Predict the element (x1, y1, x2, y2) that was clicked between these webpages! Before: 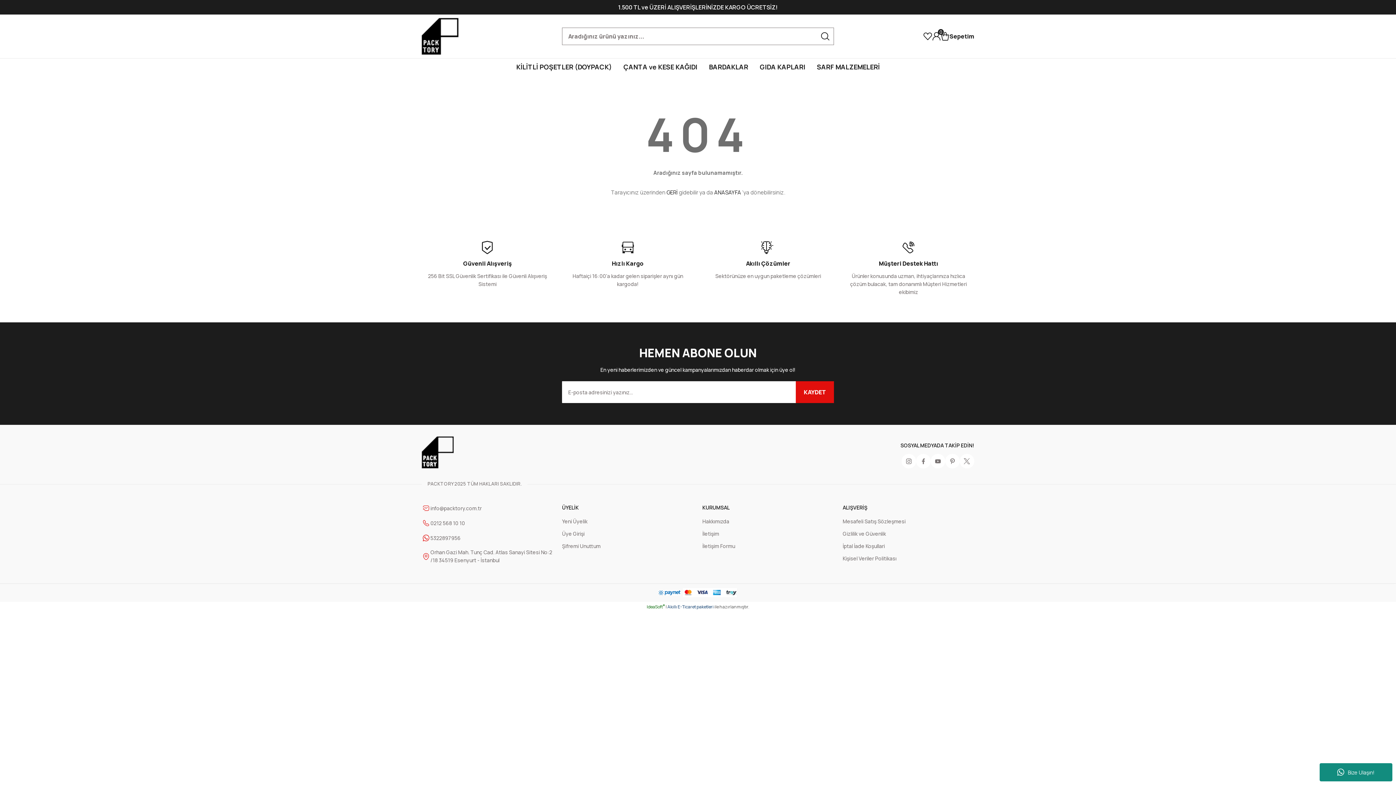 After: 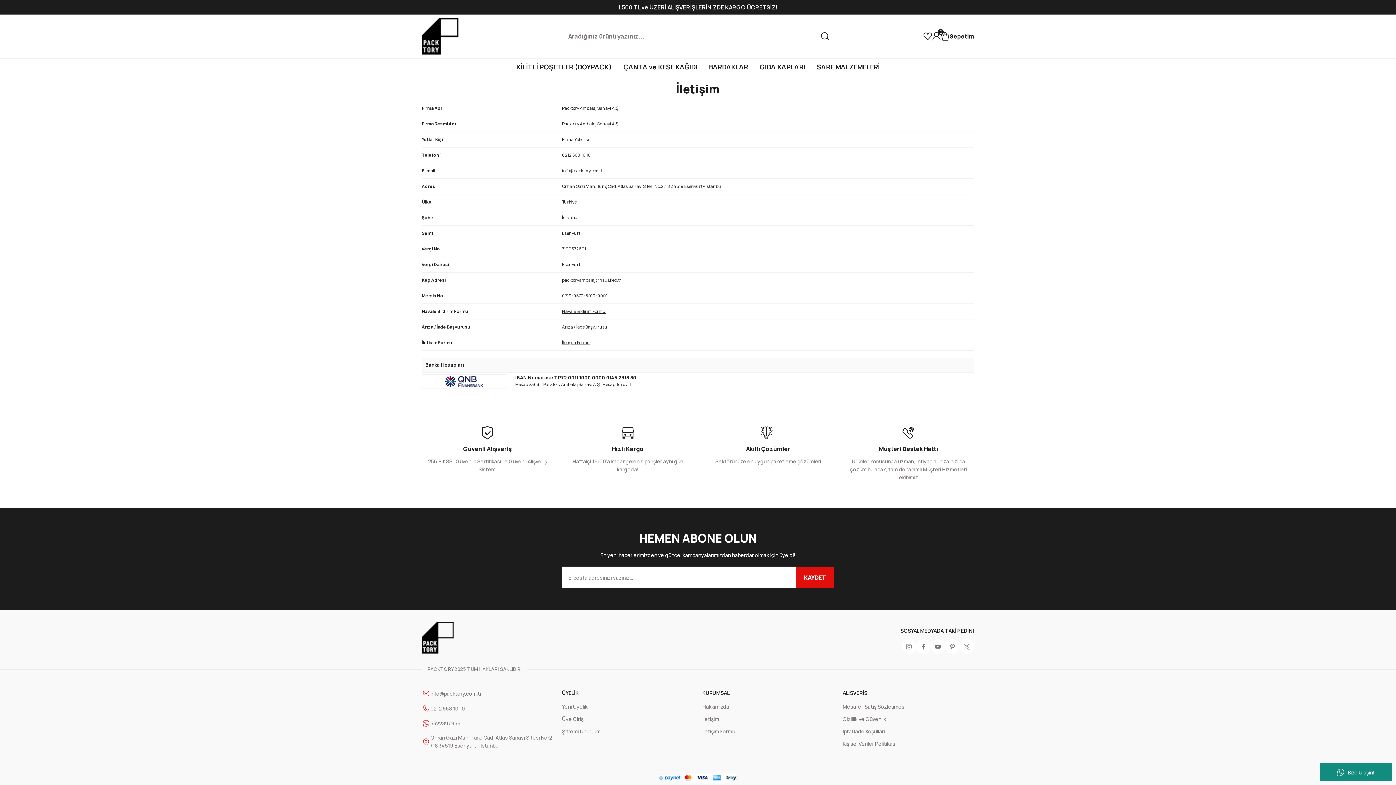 Action: label: İletişim bbox: (702, 530, 719, 538)